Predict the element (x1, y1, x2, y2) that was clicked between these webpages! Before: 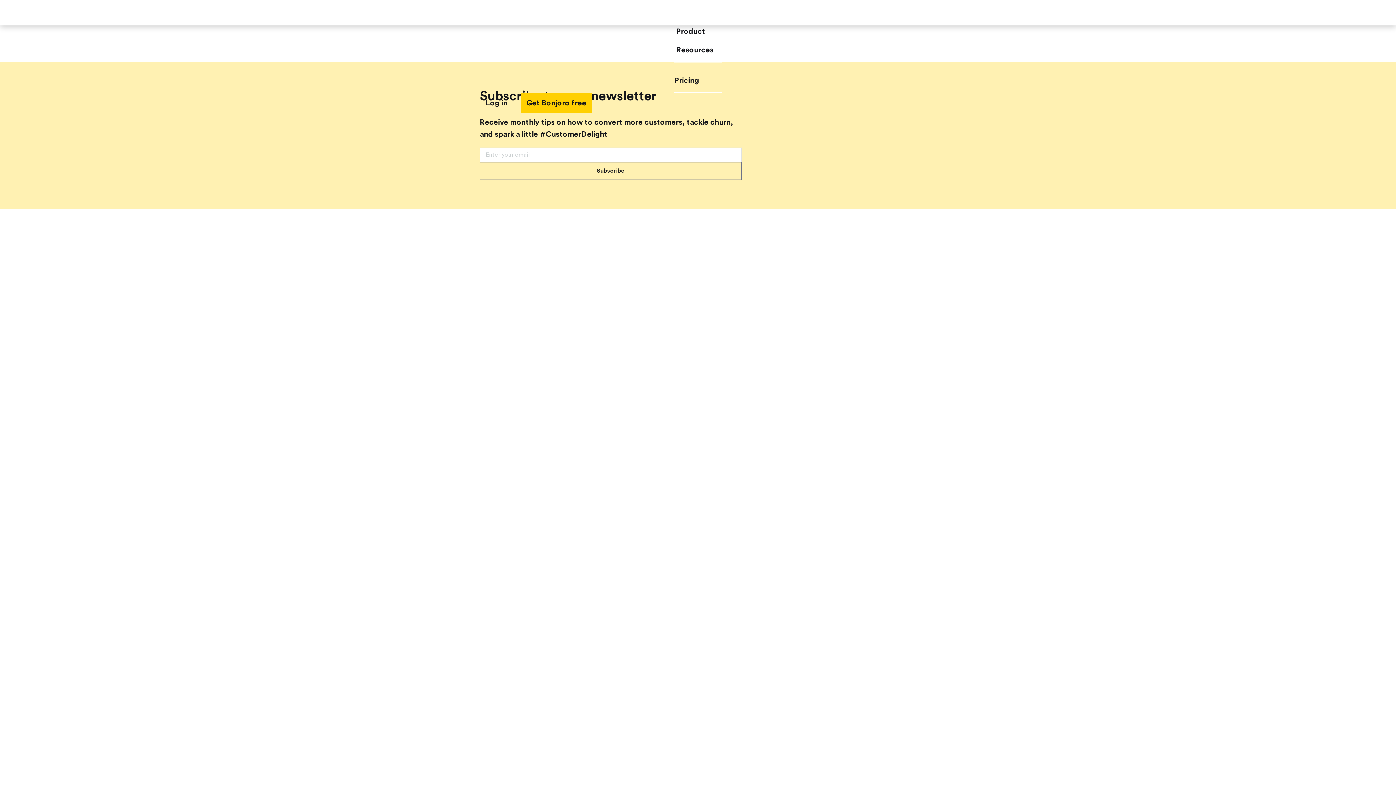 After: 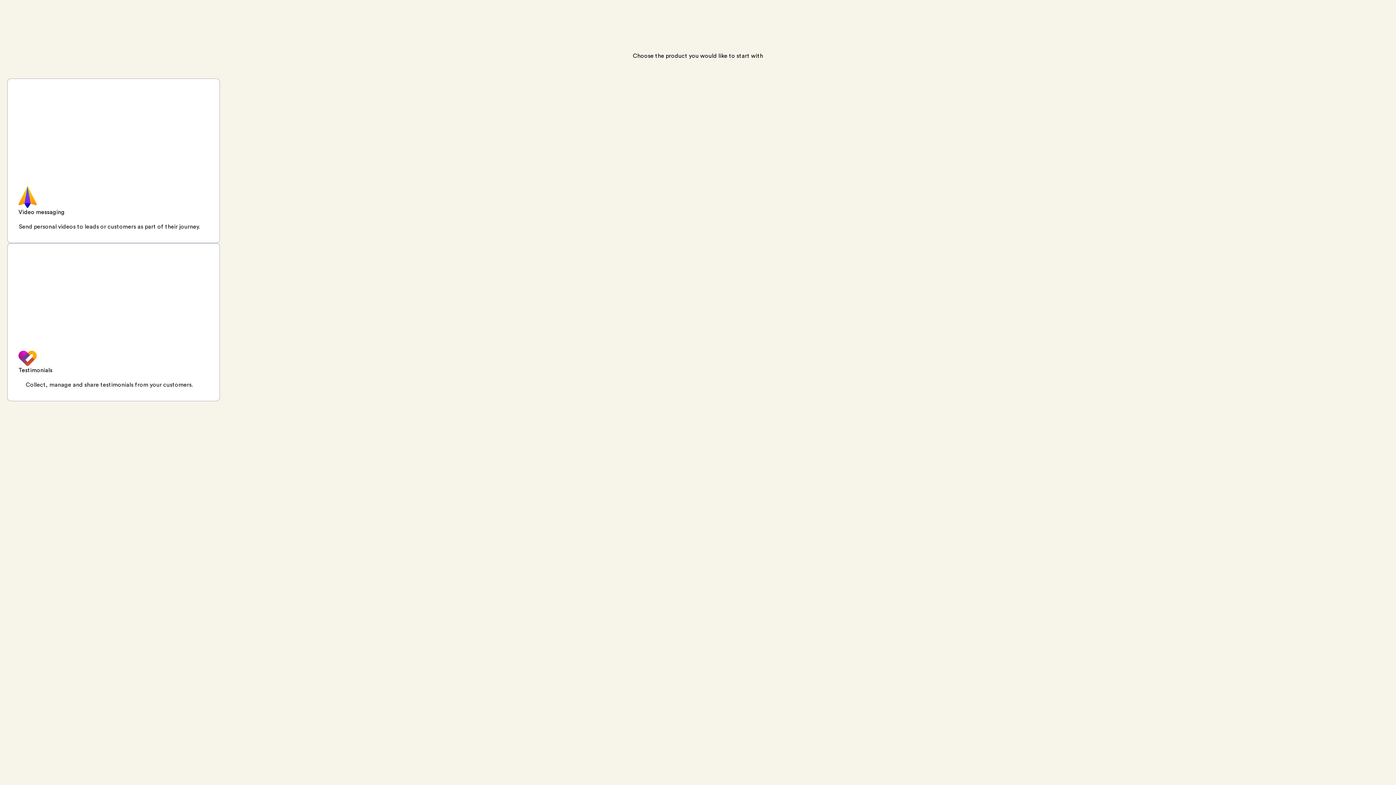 Action: label: Get Bonjoro free bbox: (520, 93, 592, 113)